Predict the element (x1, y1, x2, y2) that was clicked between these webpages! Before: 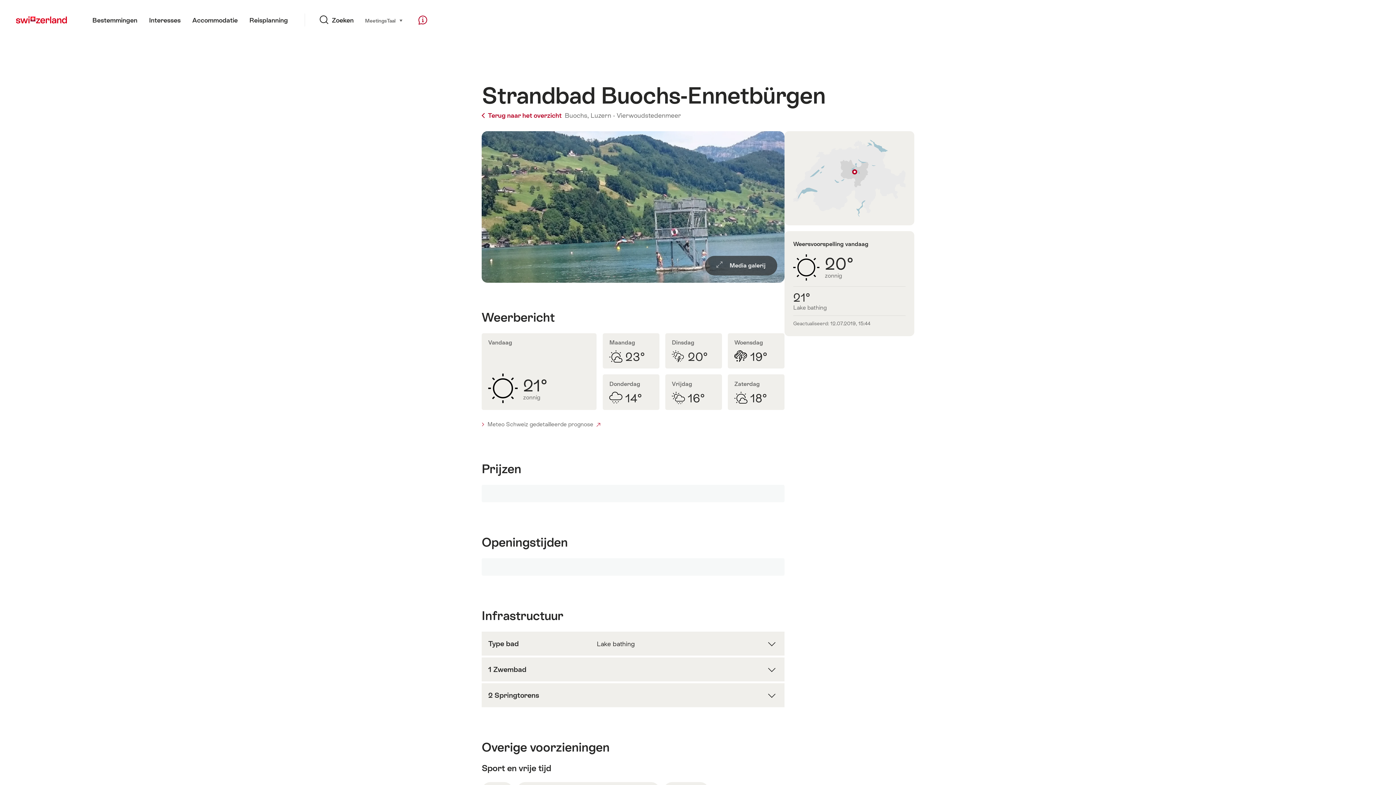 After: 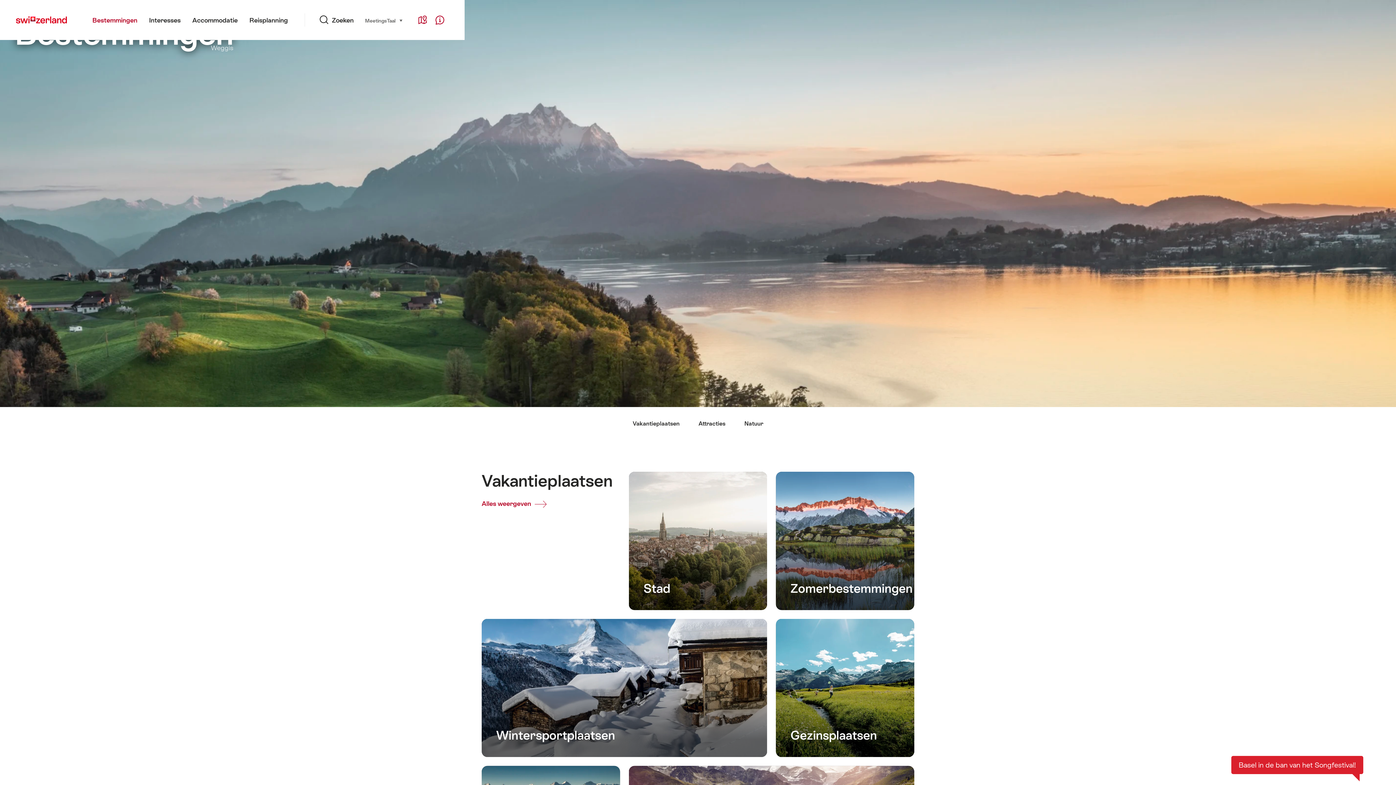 Action: label: Bestemmingen bbox: (86, 0, 143, 40)